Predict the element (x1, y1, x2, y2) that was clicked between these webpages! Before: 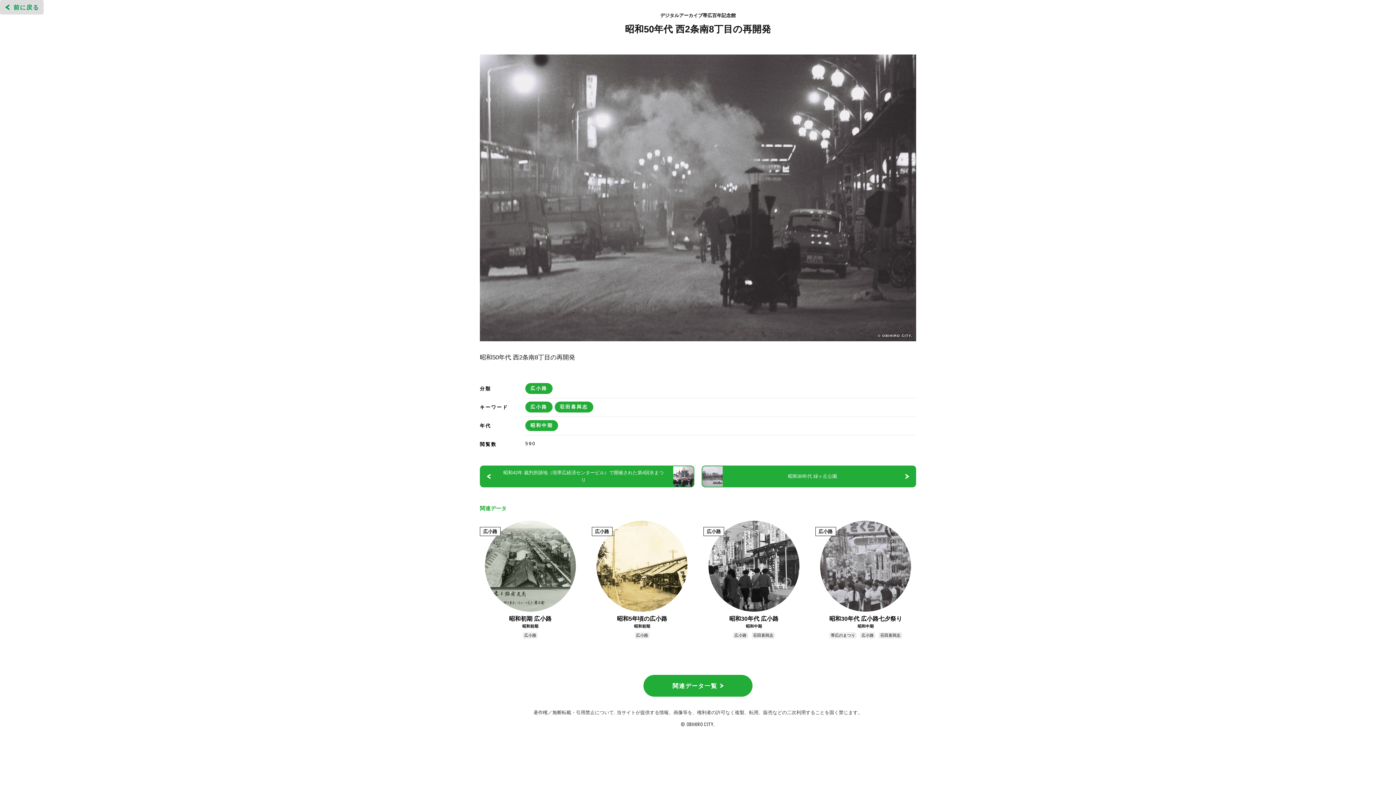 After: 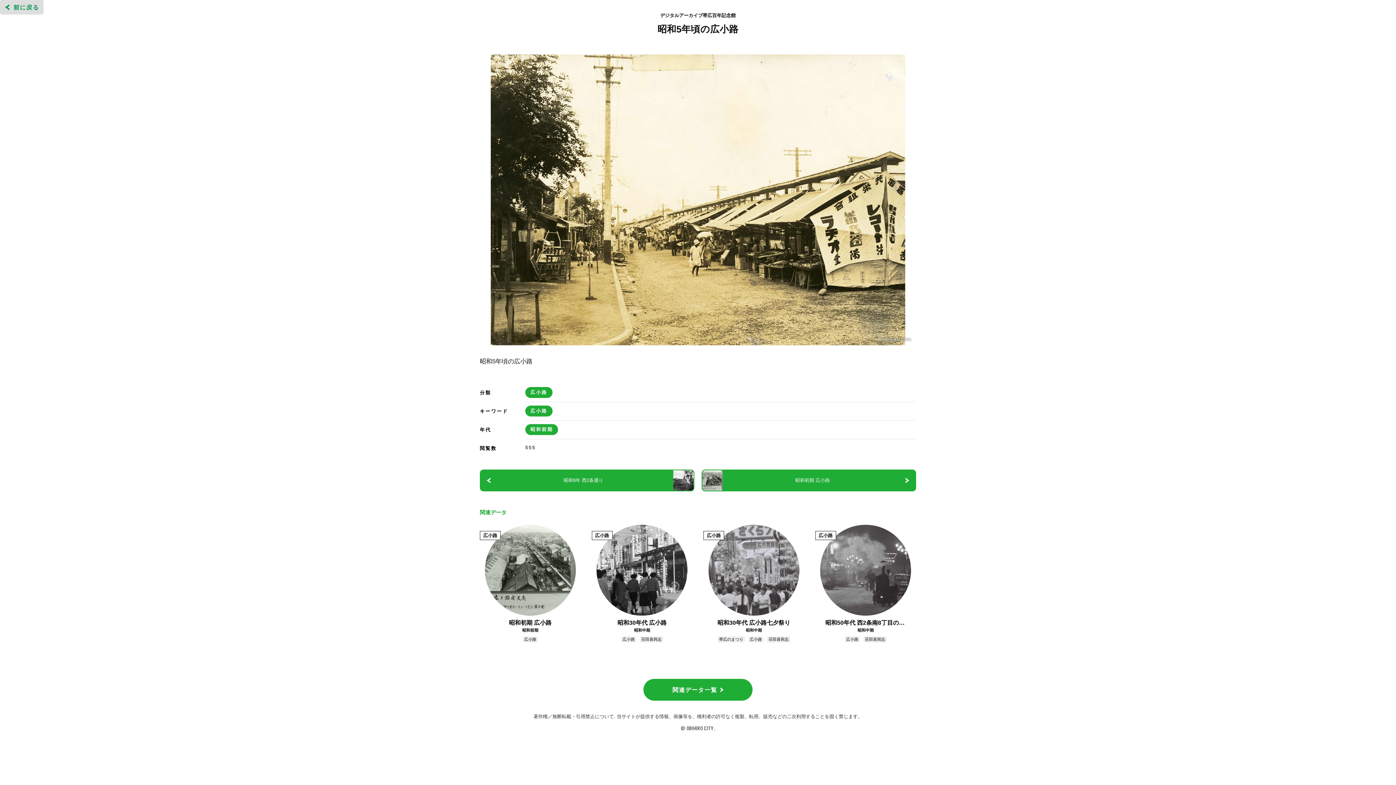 Action: label: 広小路
昭和5年頃の広小路
昭和前期
広小路 bbox: (591, 521, 692, 640)